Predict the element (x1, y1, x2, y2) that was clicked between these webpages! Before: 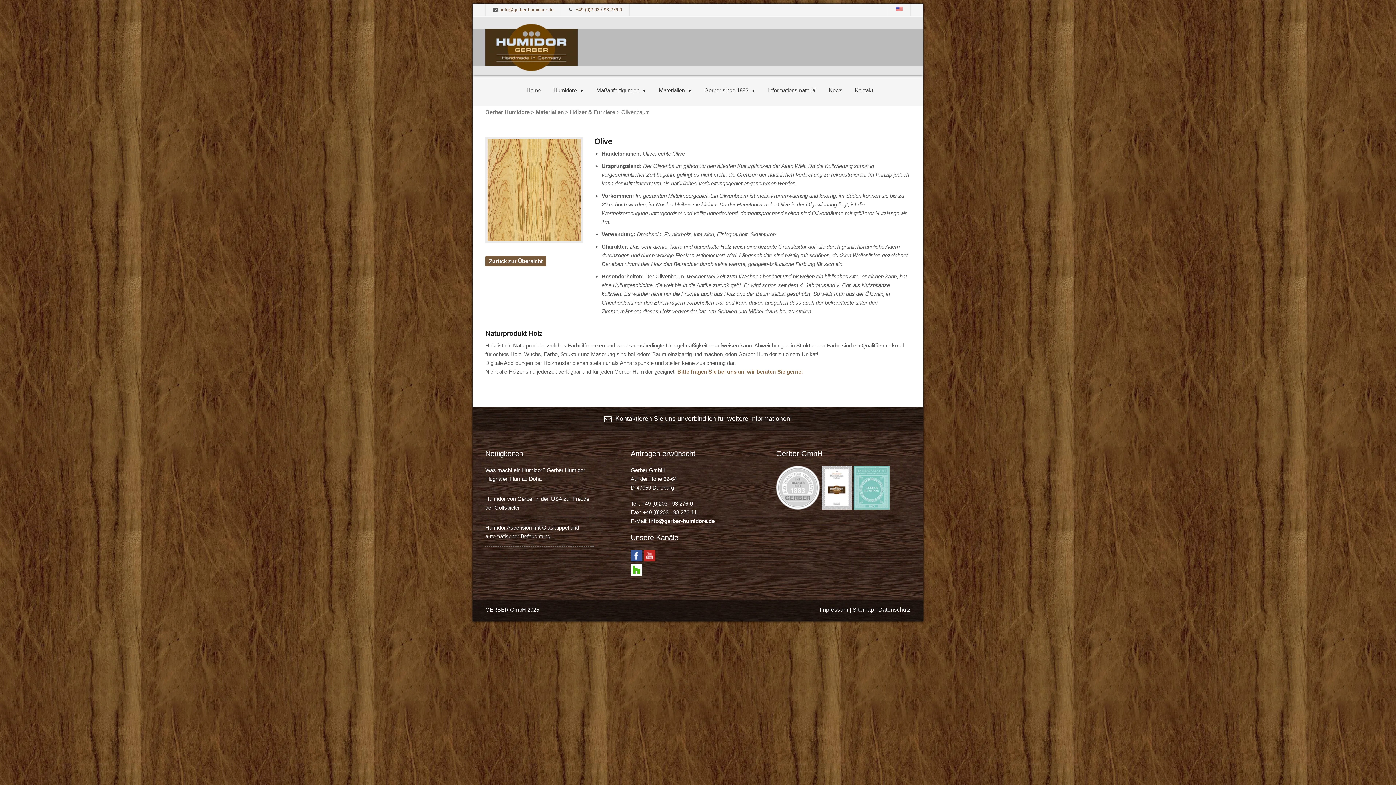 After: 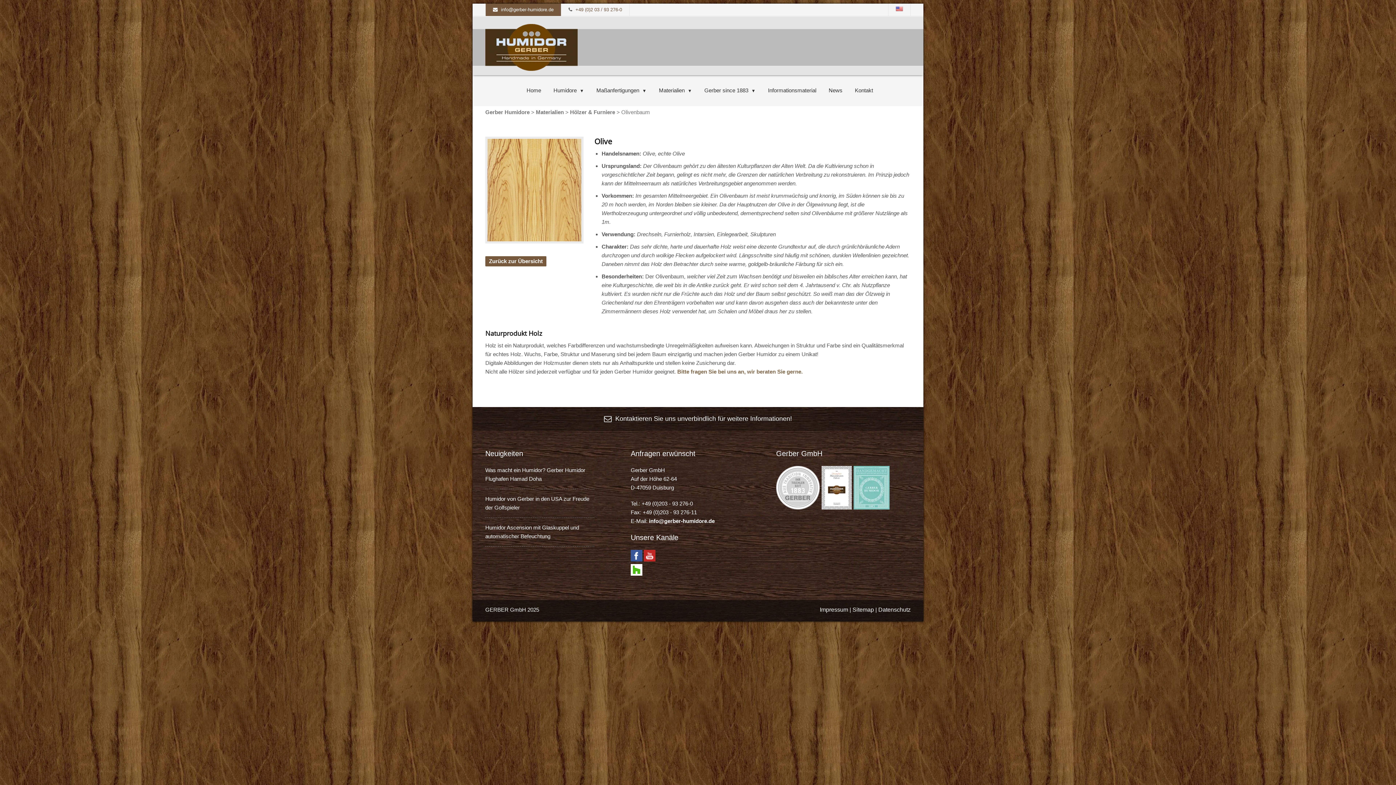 Action: bbox: (485, 3, 561, 16) label:  info@gerber-humidore.de